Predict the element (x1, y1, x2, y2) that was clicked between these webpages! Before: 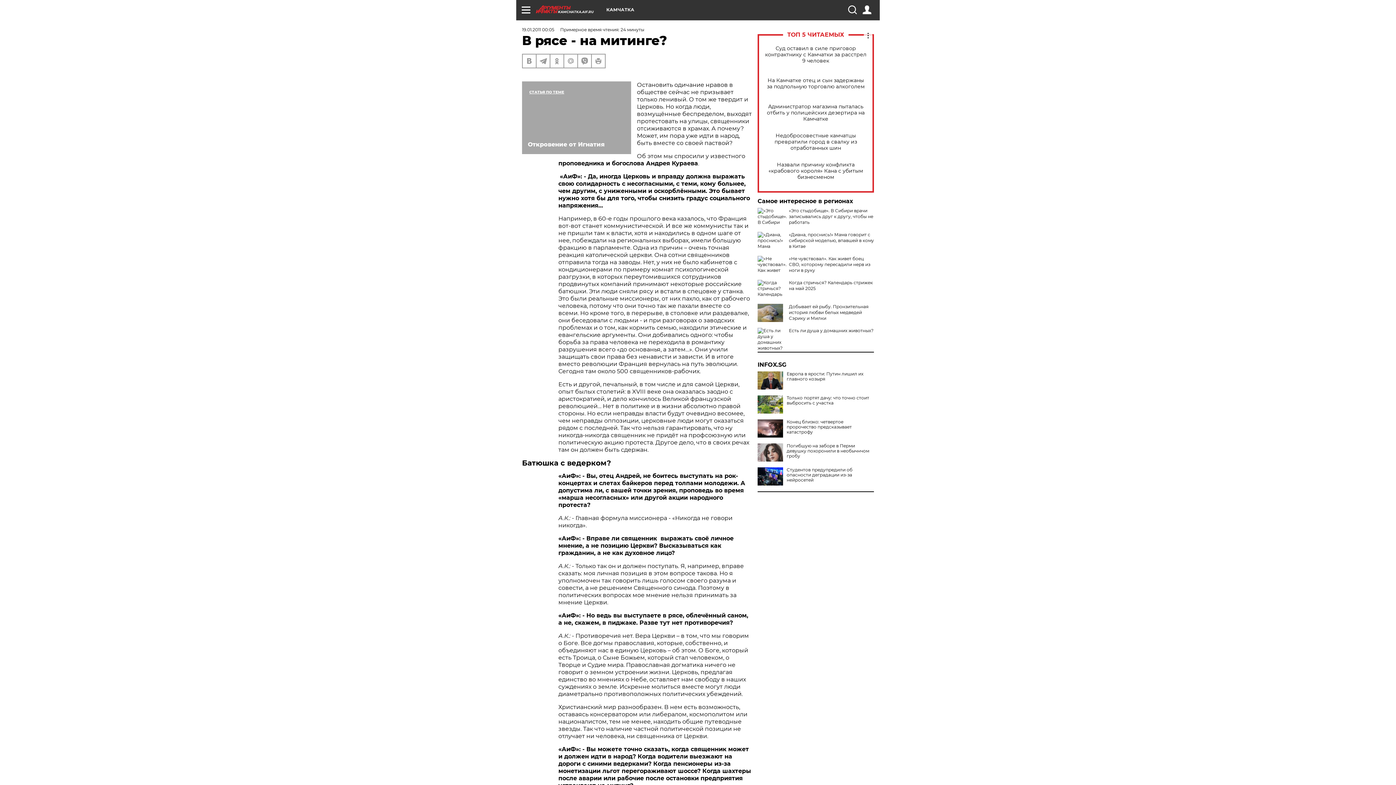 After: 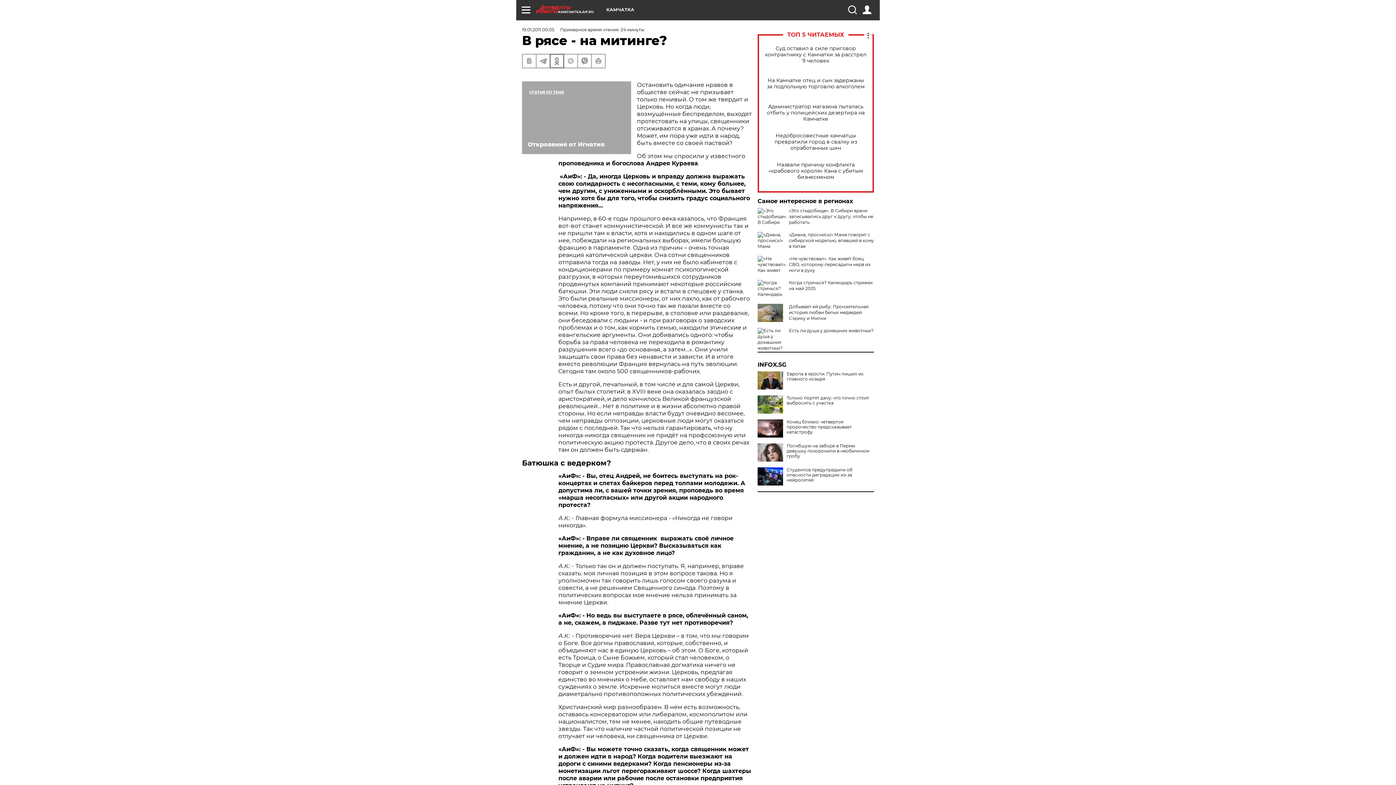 Action: bbox: (550, 54, 563, 67)